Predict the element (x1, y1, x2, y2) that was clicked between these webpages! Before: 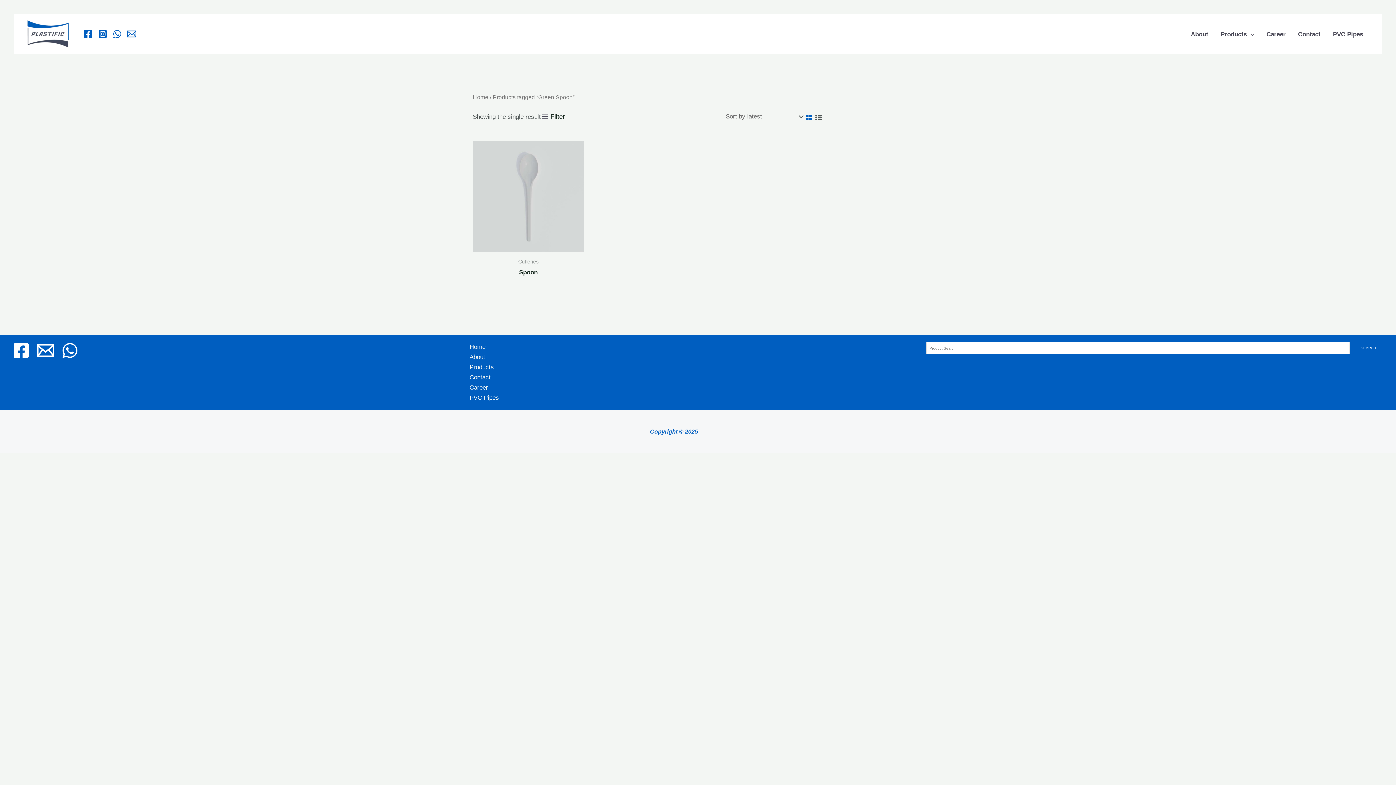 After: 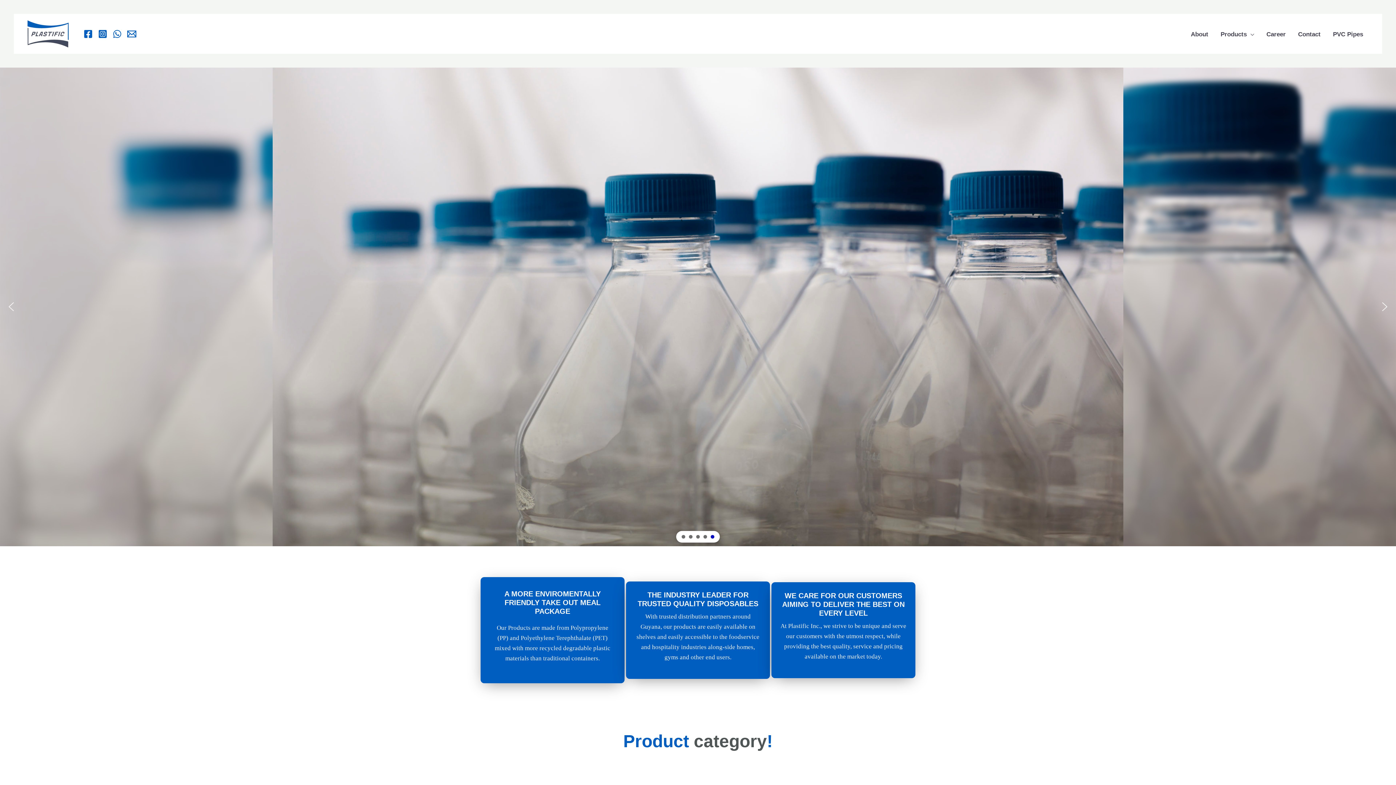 Action: bbox: (472, 94, 488, 100) label: Home